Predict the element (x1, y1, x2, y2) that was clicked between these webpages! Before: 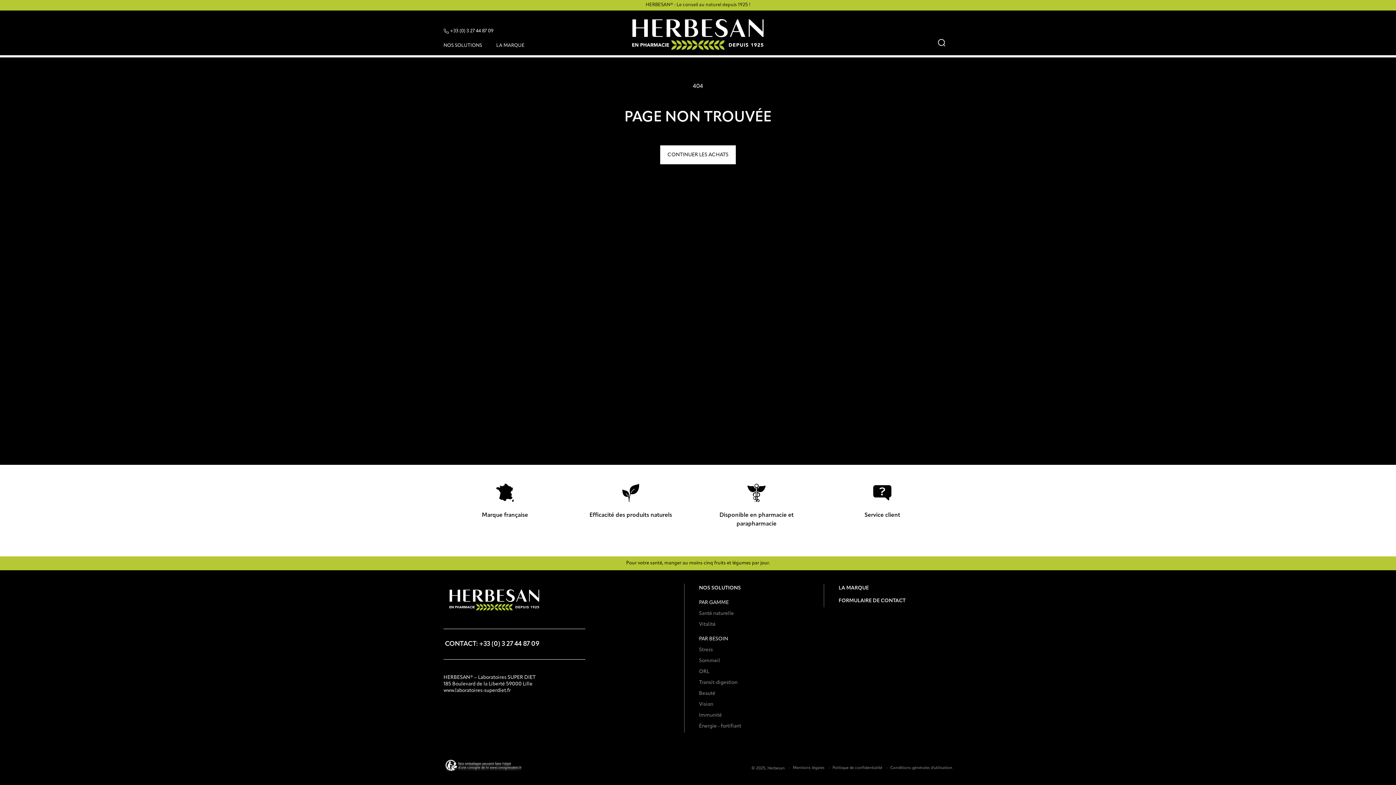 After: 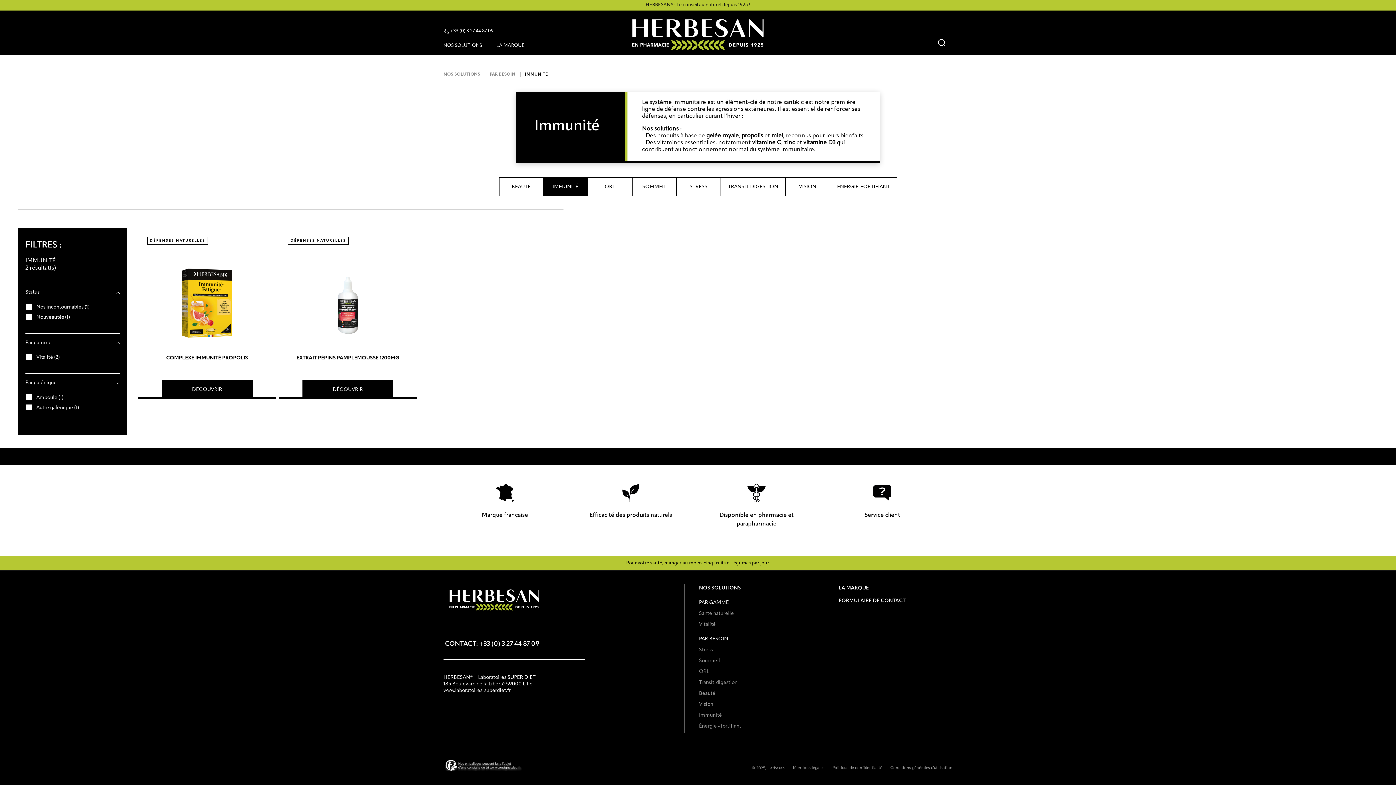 Action: label: Immunité bbox: (699, 711, 722, 722)